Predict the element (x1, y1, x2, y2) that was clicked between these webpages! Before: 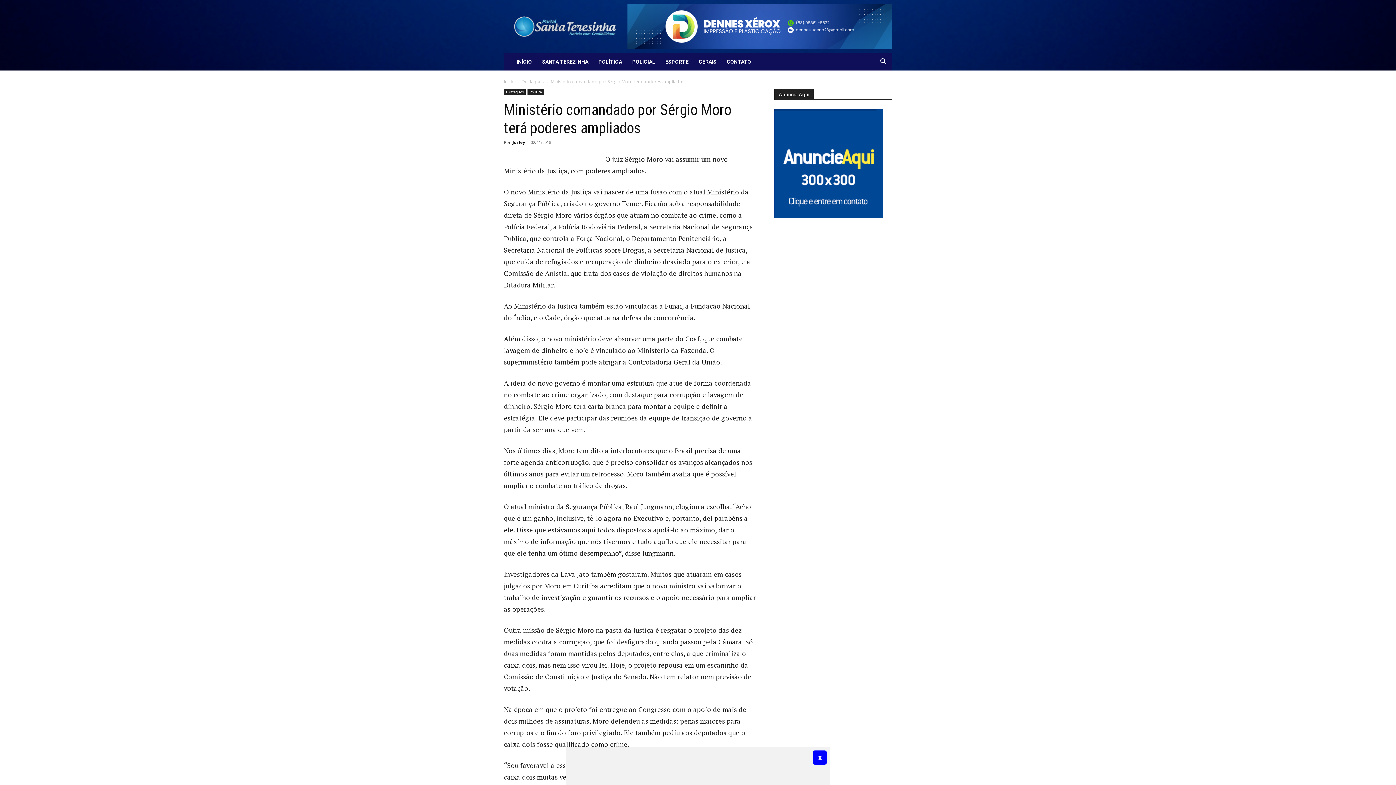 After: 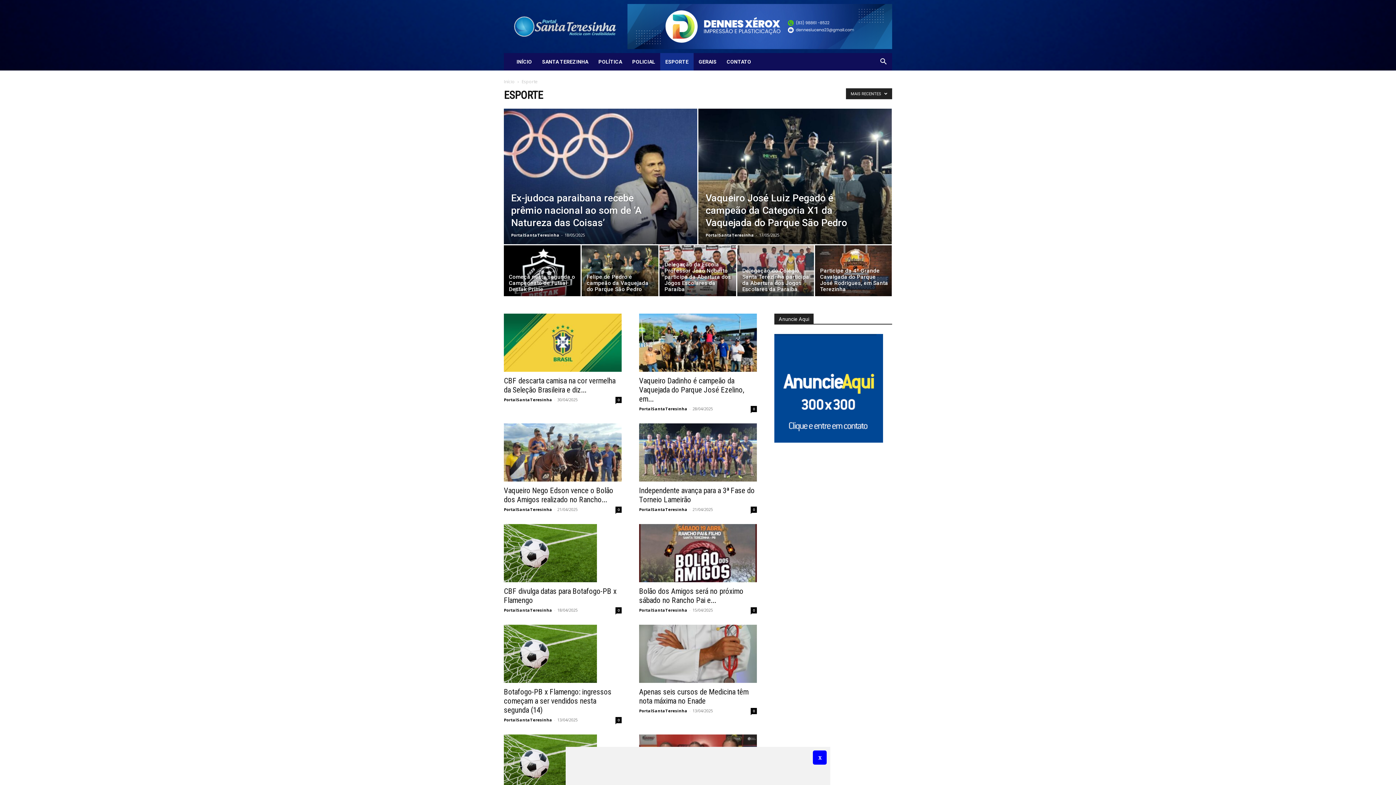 Action: label: ESPORTE bbox: (660, 53, 693, 70)